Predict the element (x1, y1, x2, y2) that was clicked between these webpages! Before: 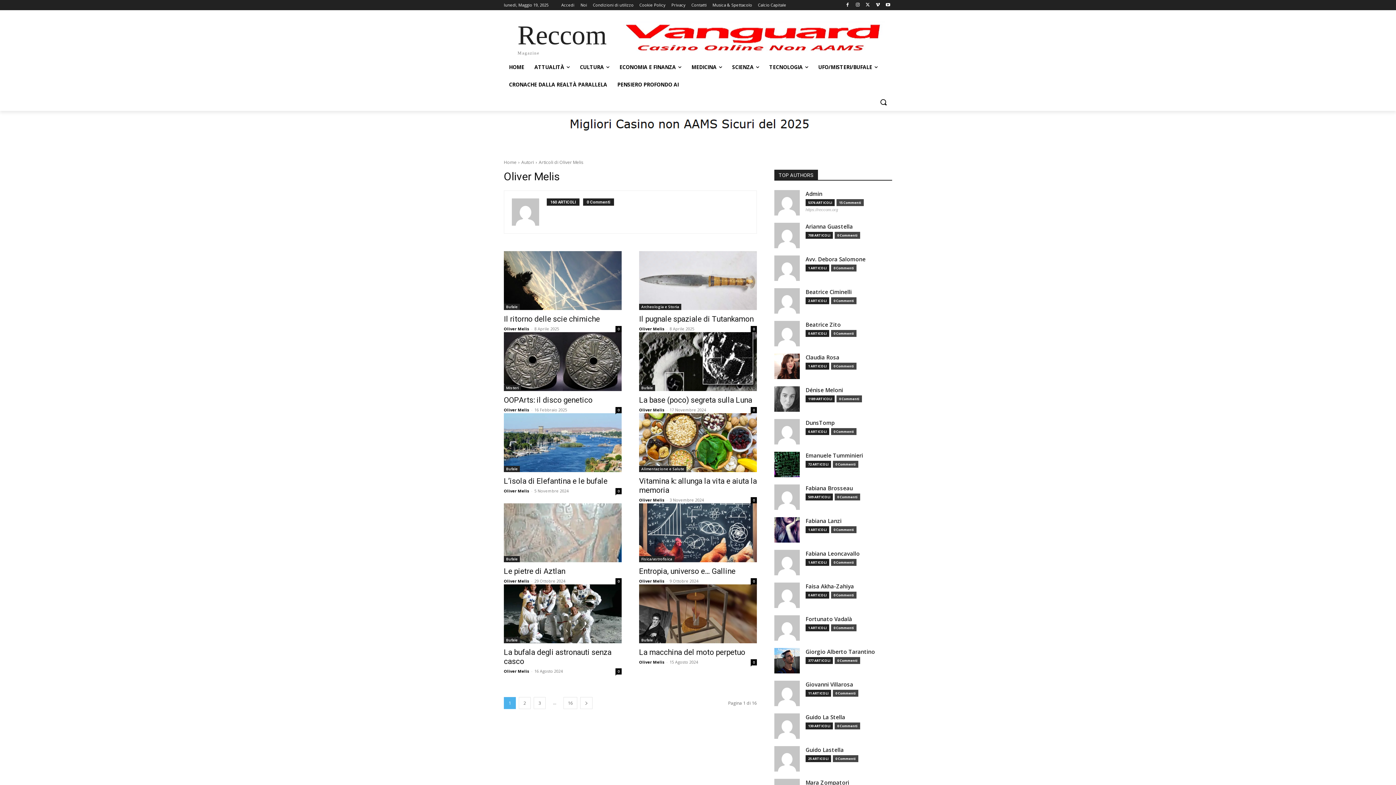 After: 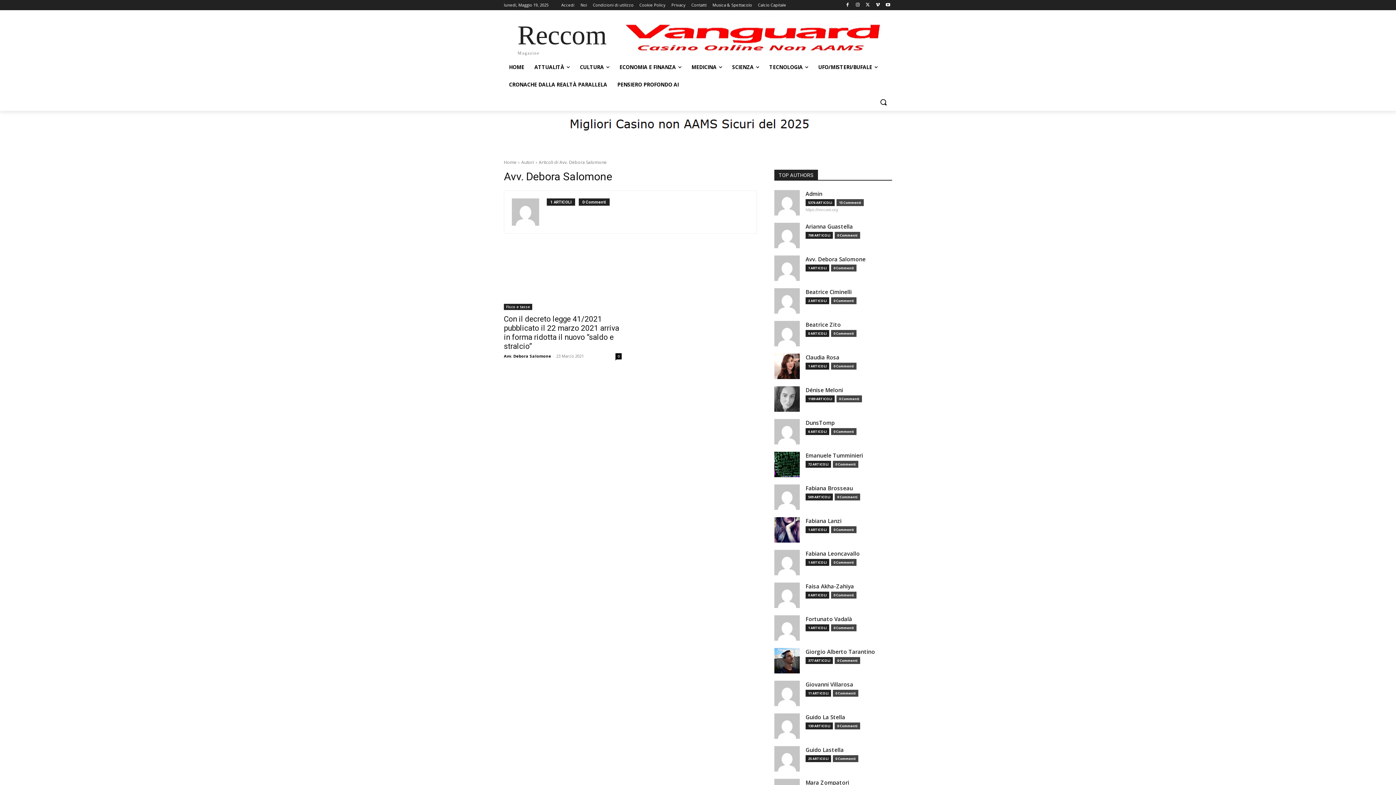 Action: label: Avv. Debora Salomone bbox: (805, 256, 865, 264)